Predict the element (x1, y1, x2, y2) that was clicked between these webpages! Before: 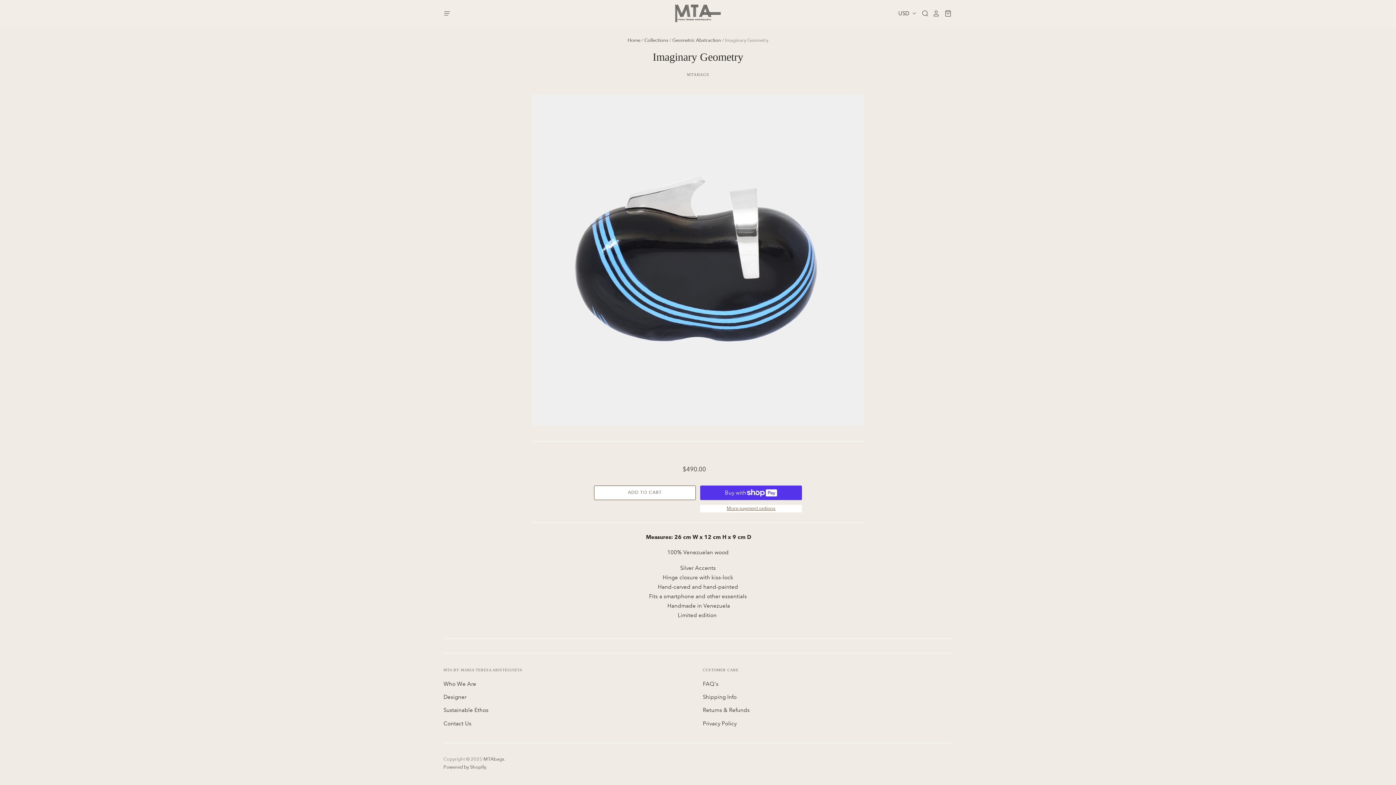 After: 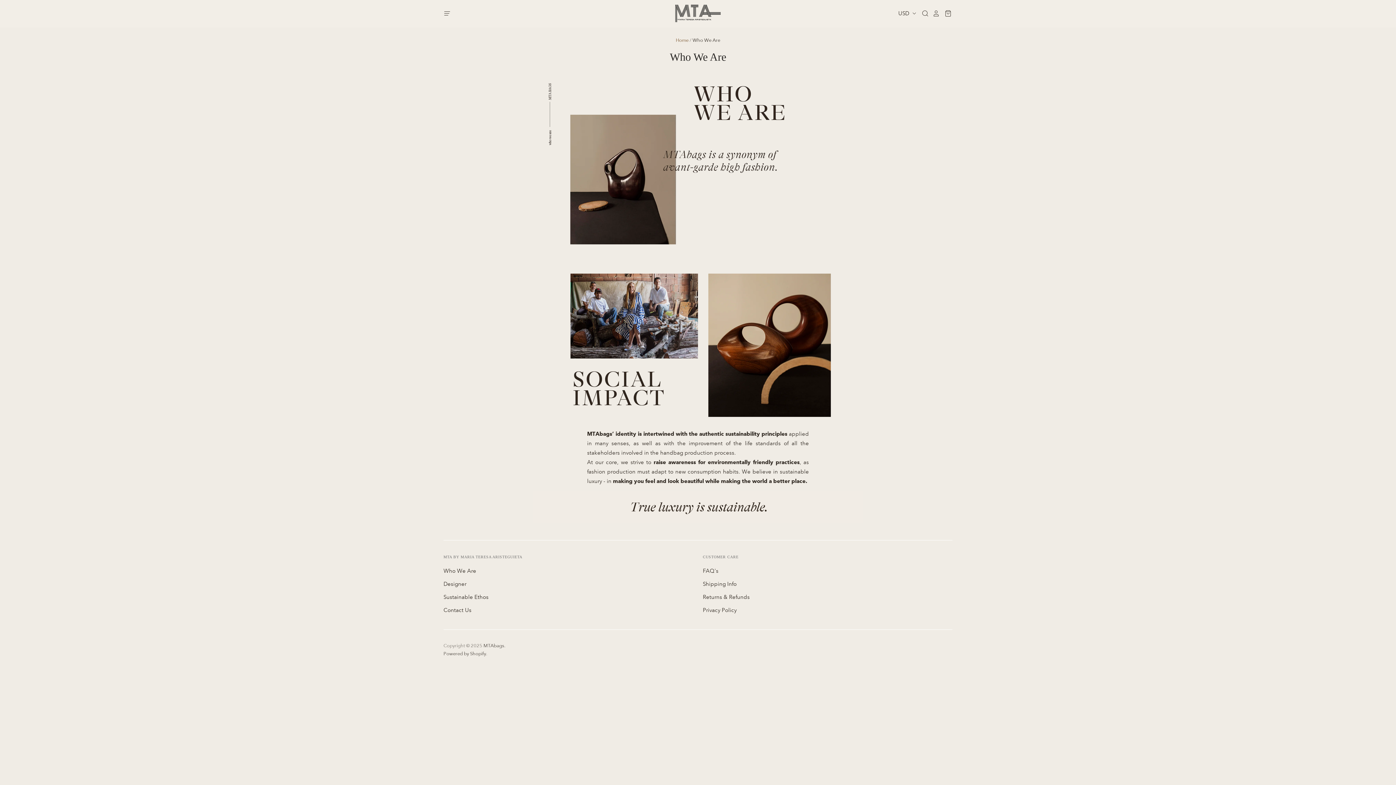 Action: bbox: (443, 681, 476, 687) label: Who We Are